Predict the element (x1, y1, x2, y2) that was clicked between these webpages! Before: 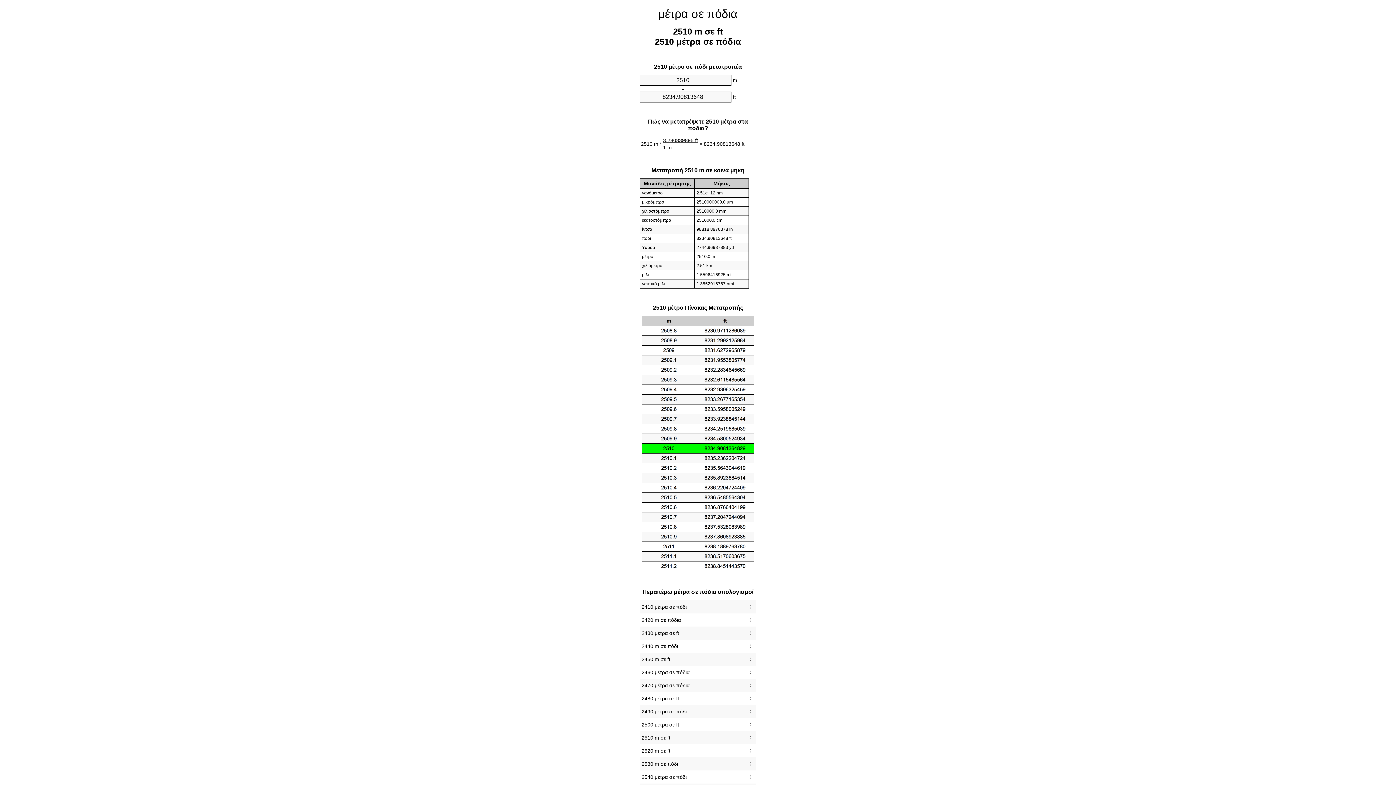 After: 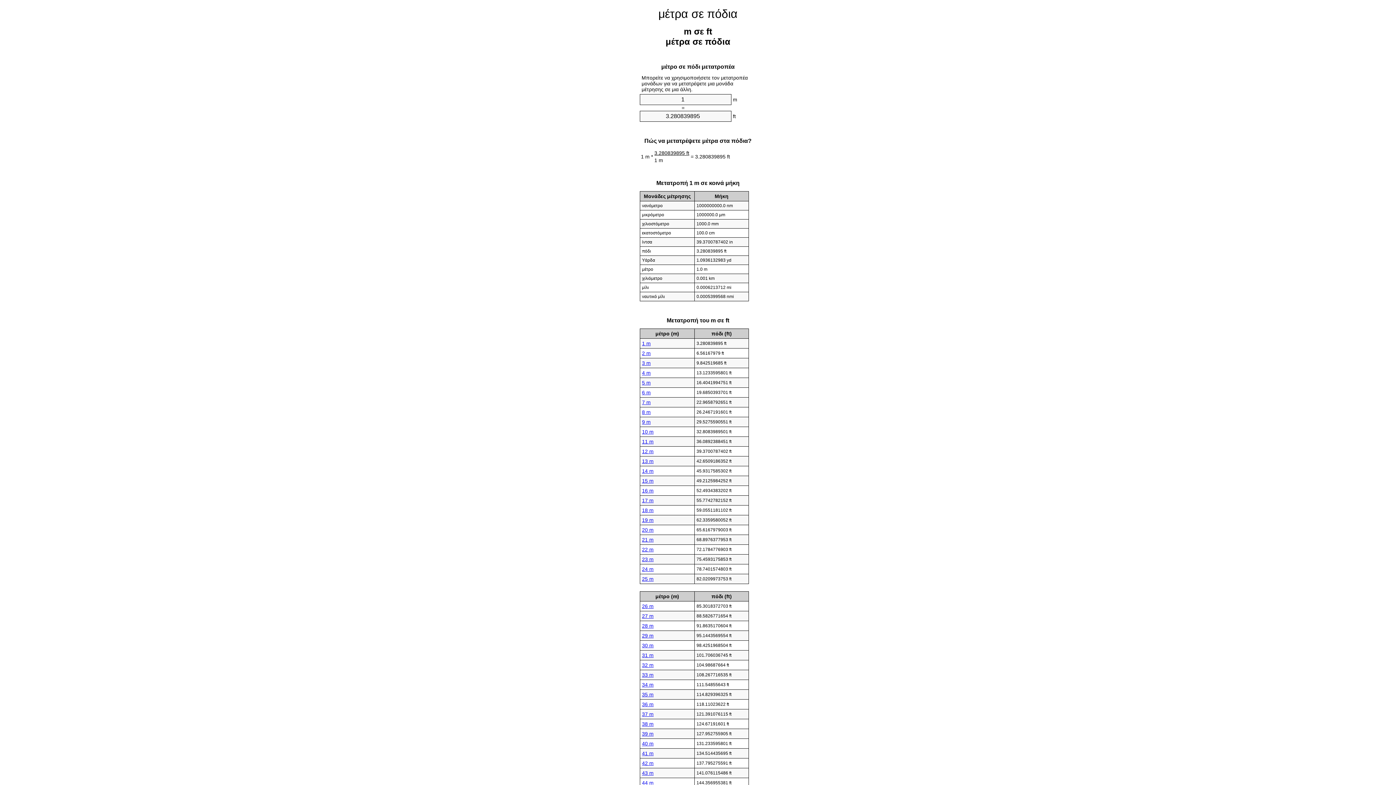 Action: bbox: (658, 7, 737, 20) label: μέτρα σε πόδια